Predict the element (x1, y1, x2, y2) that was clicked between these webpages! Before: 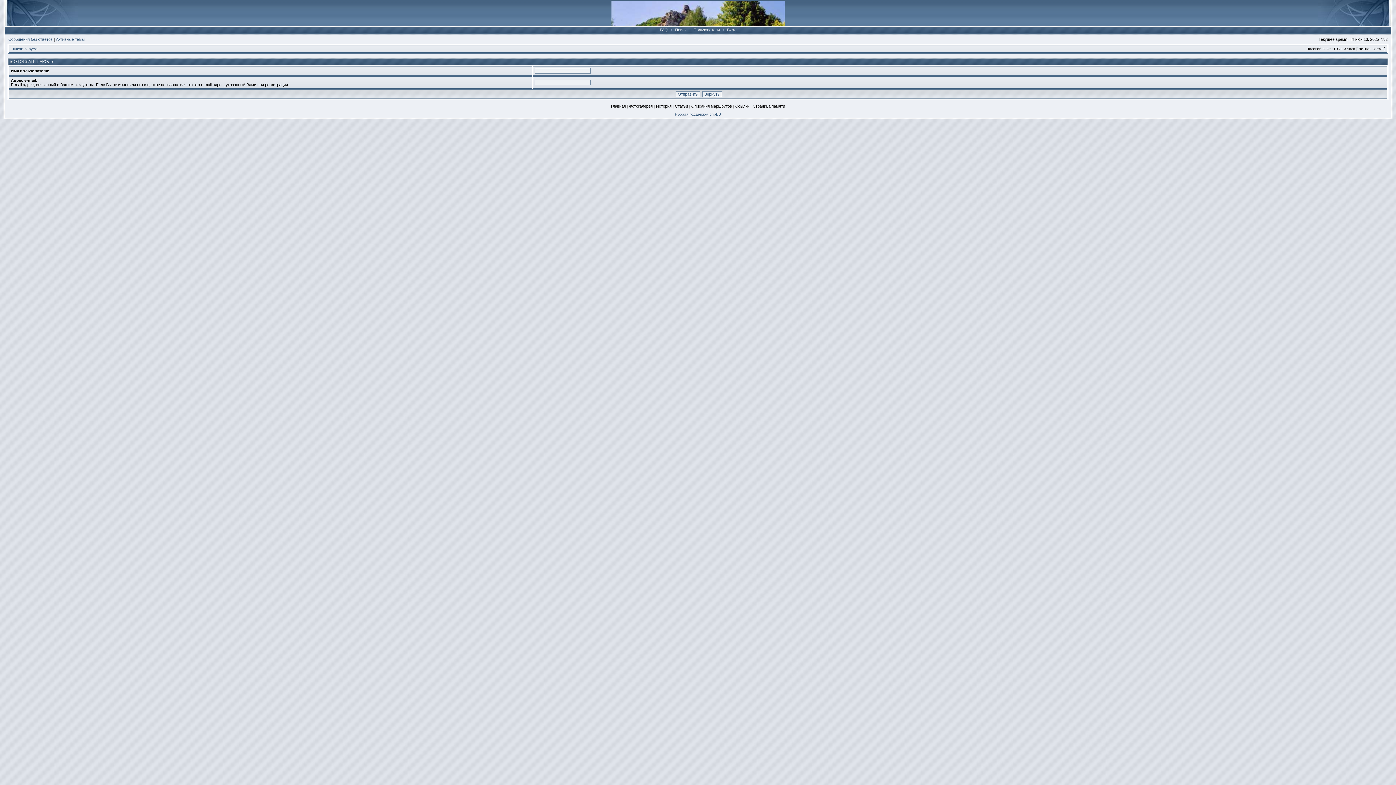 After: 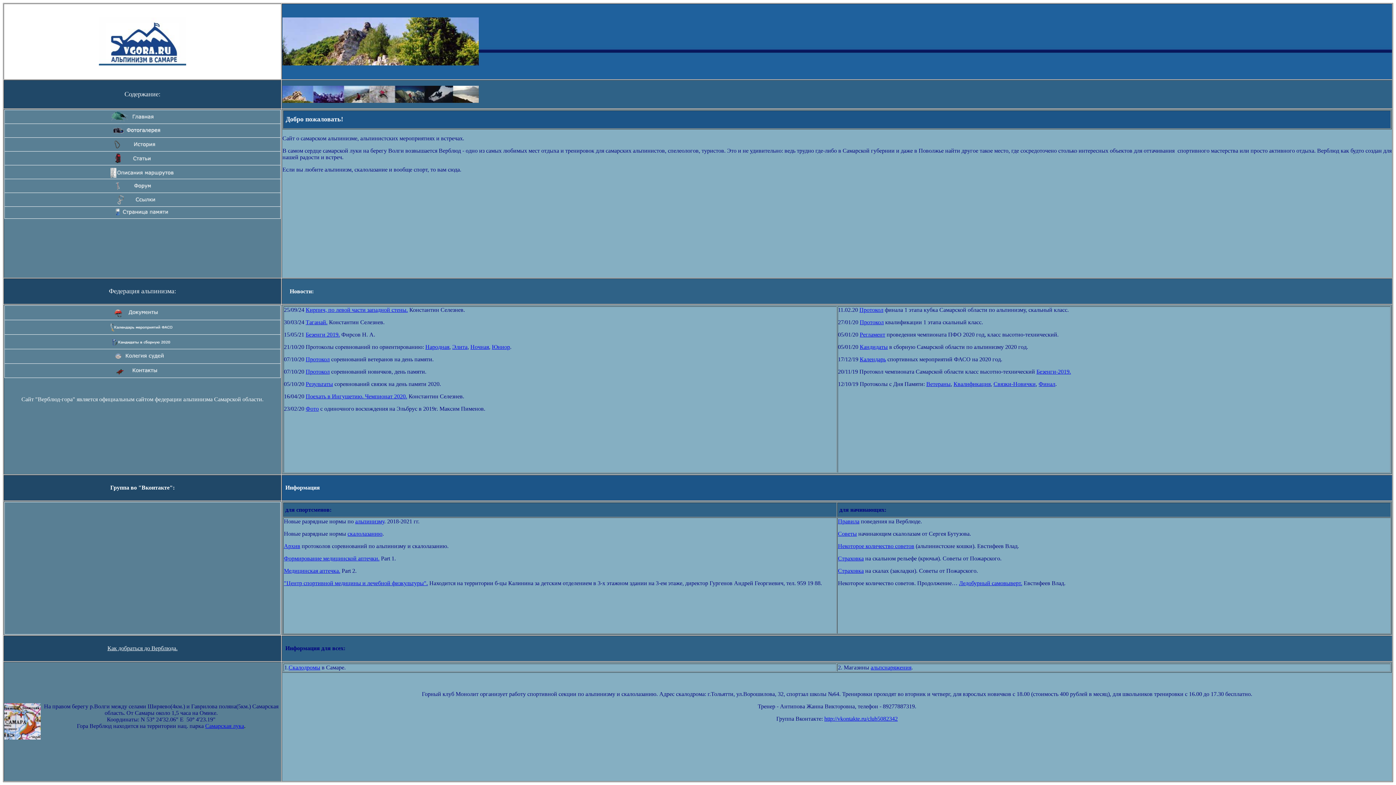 Action: label: Главная bbox: (611, 104, 626, 108)